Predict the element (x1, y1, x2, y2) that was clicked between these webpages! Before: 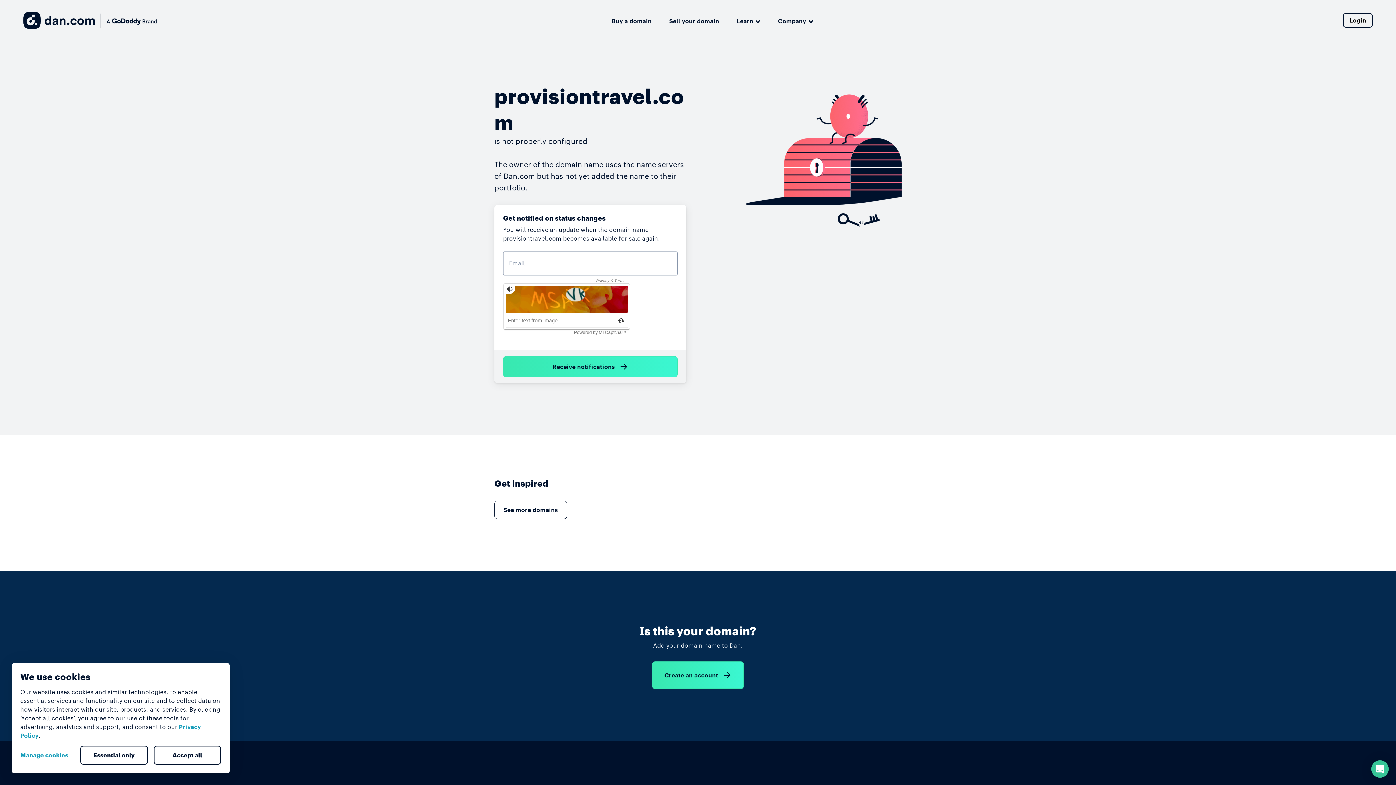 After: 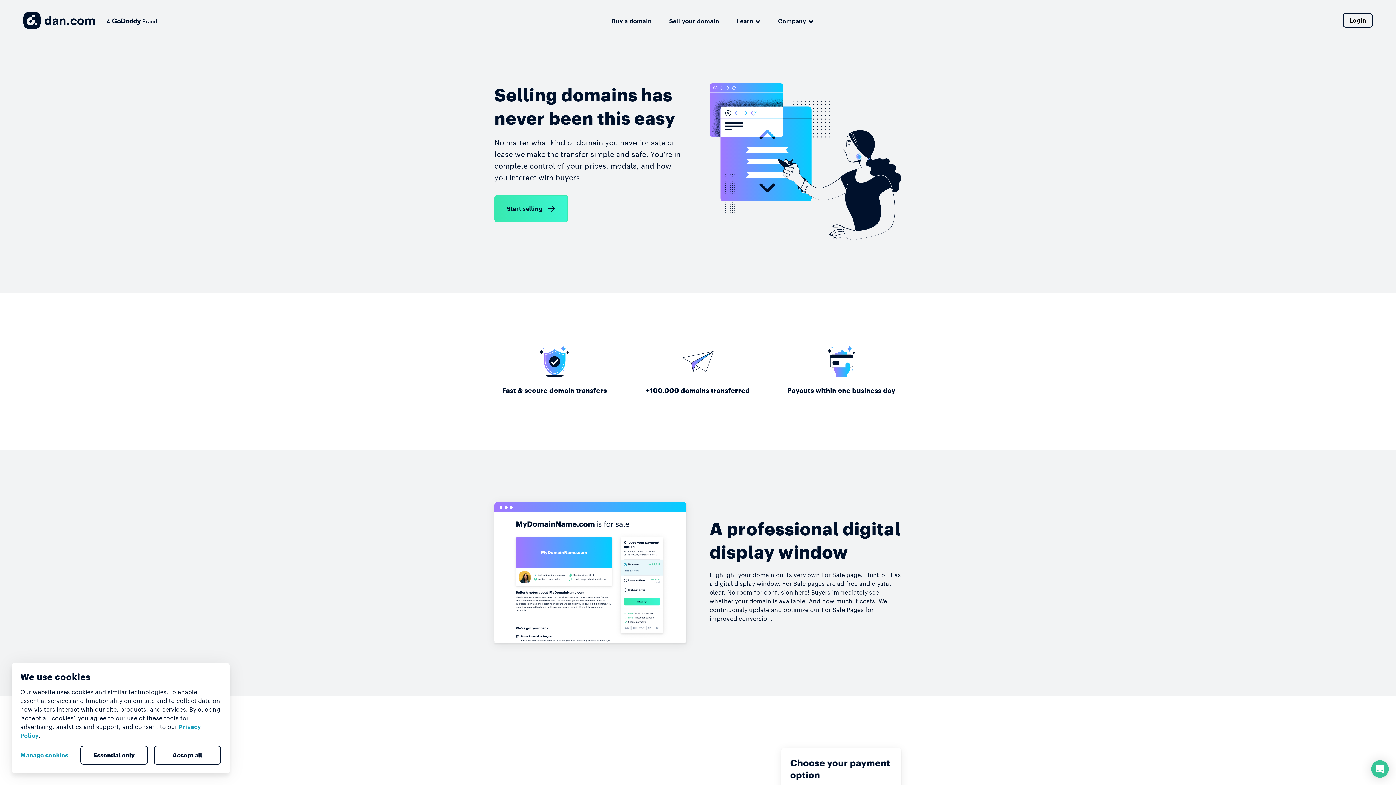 Action: bbox: (669, 14, 719, 25) label: Sell your domain